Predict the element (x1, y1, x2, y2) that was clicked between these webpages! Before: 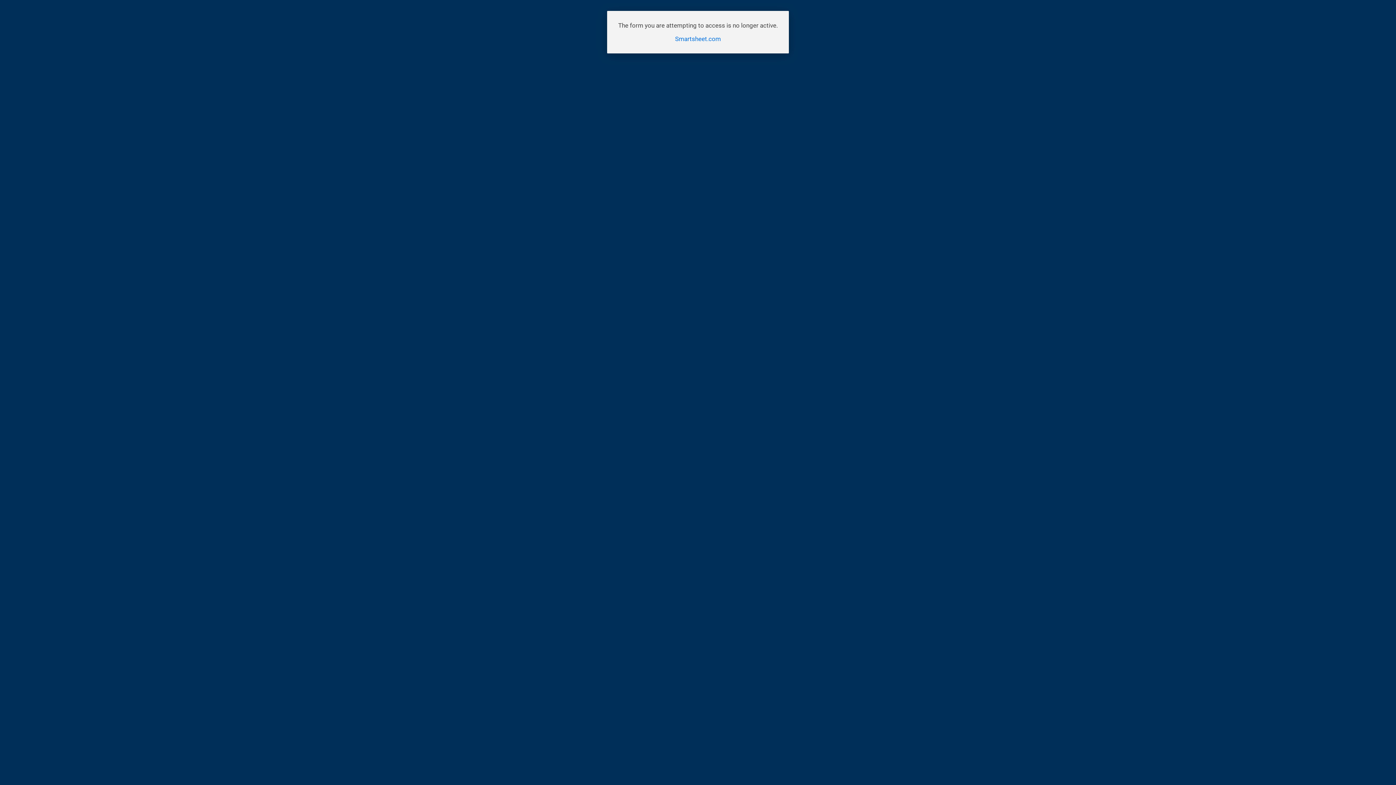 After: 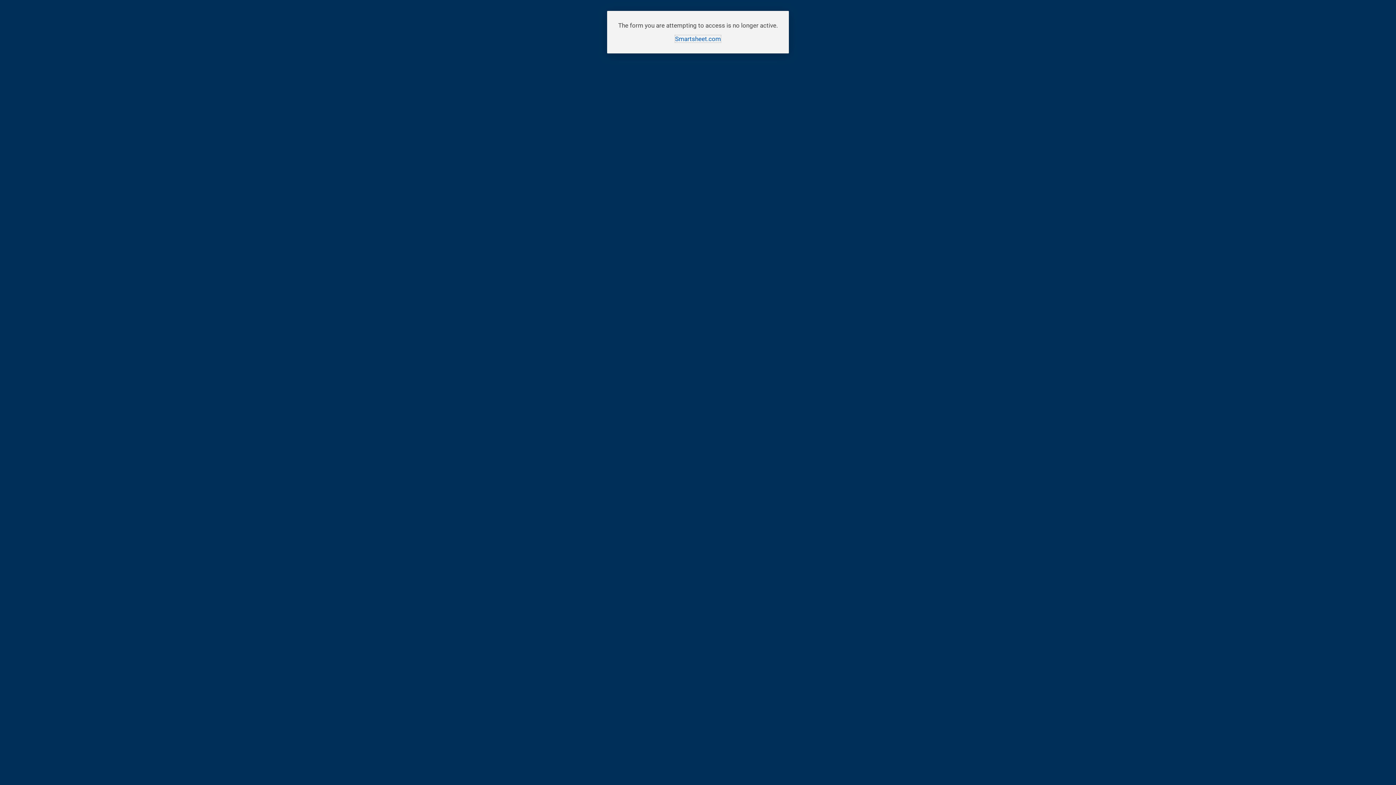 Action: label: Smartsheet.com bbox: (675, 35, 721, 42)